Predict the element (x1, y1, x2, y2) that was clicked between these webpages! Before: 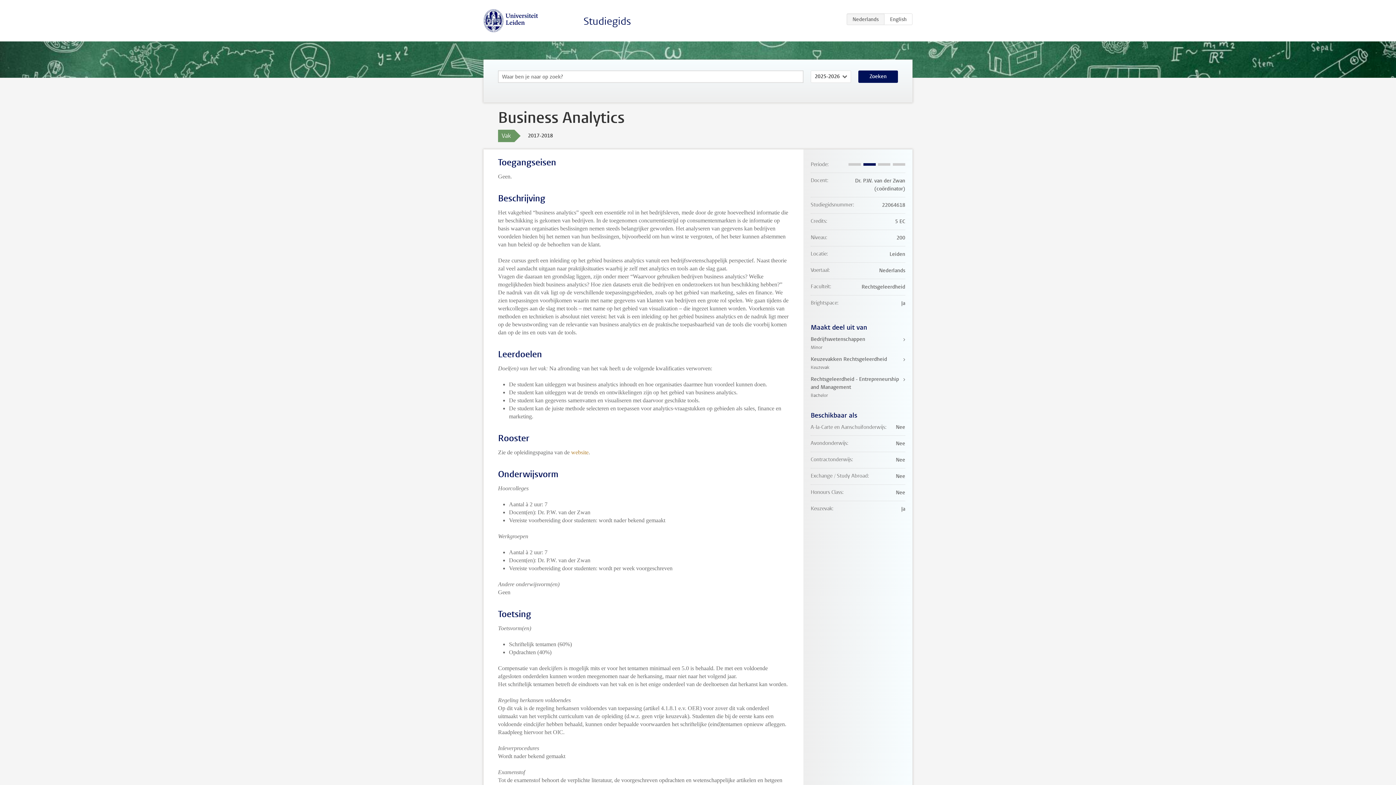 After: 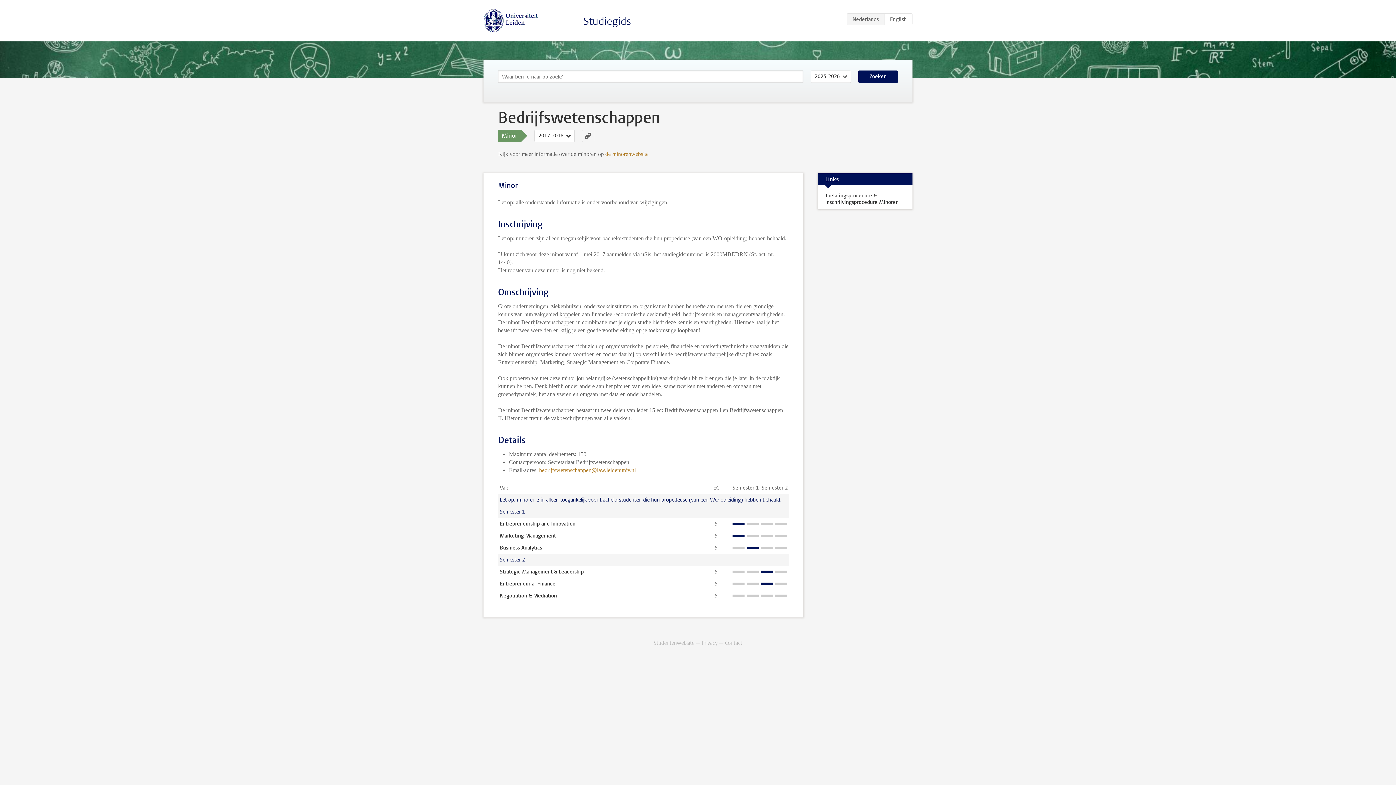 Action: bbox: (810, 335, 905, 351) label: Bedrijfswetenschappen
Minor